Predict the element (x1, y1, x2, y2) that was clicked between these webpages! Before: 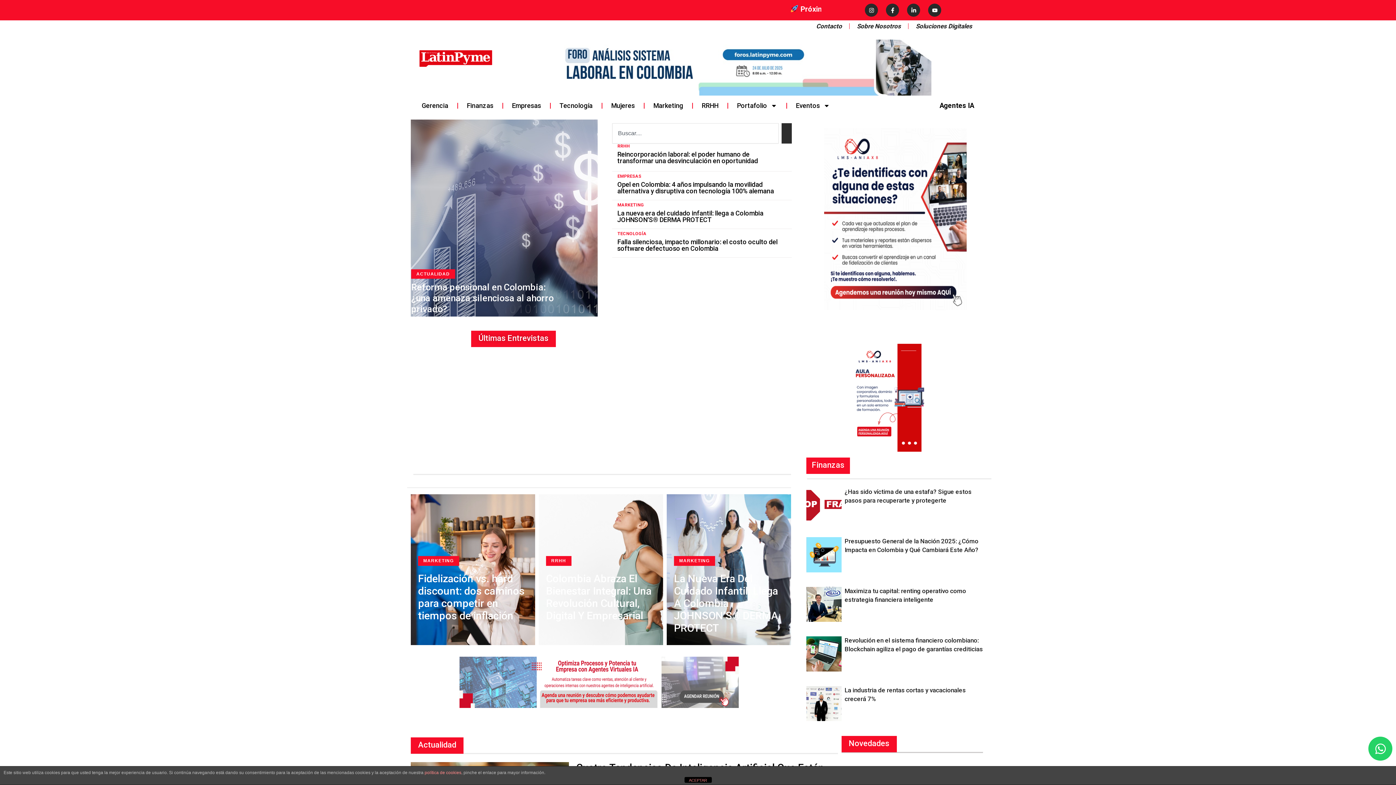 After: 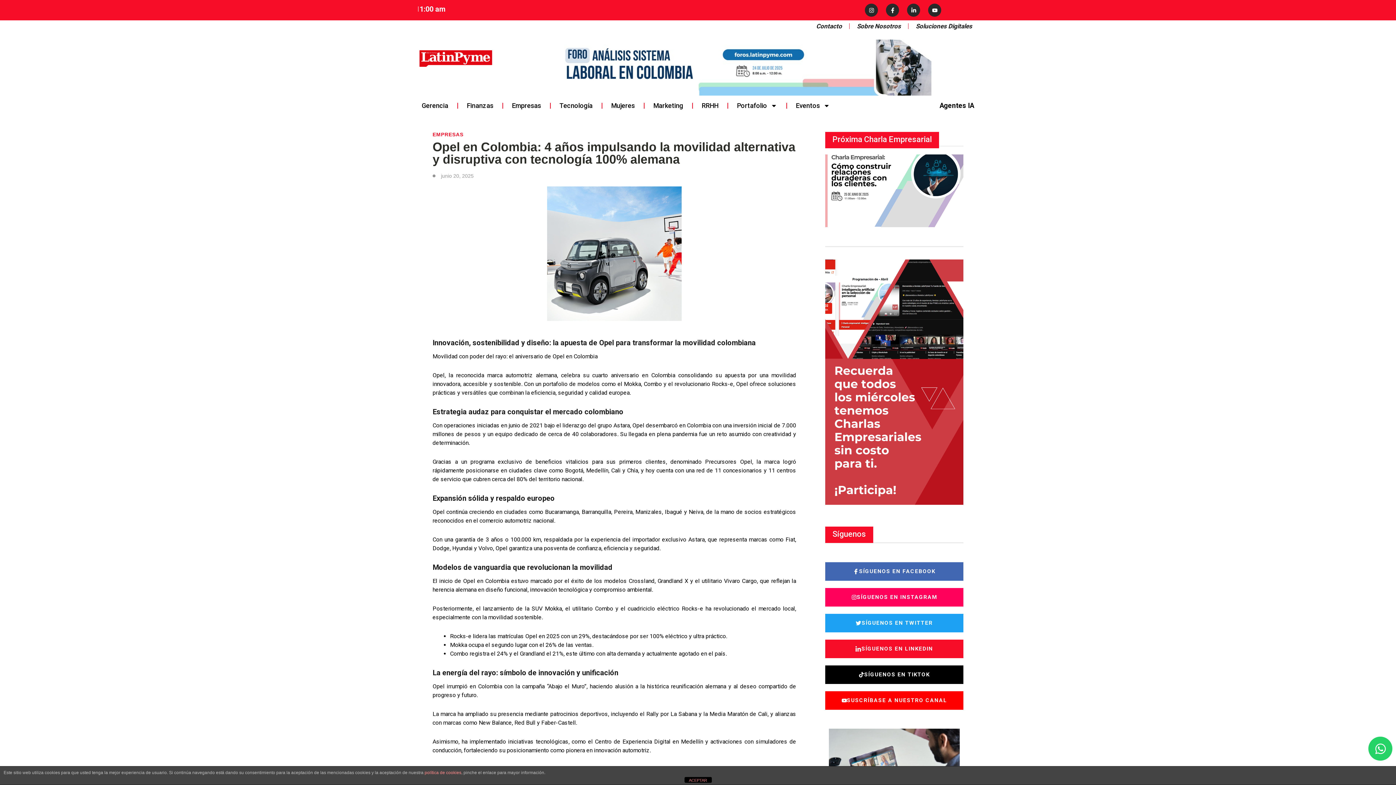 Action: bbox: (617, 180, 774, 194) label: Opel en Colombia: 4 años impulsando la movilidad alternativa y disruptiva con tecnología 100% alemana